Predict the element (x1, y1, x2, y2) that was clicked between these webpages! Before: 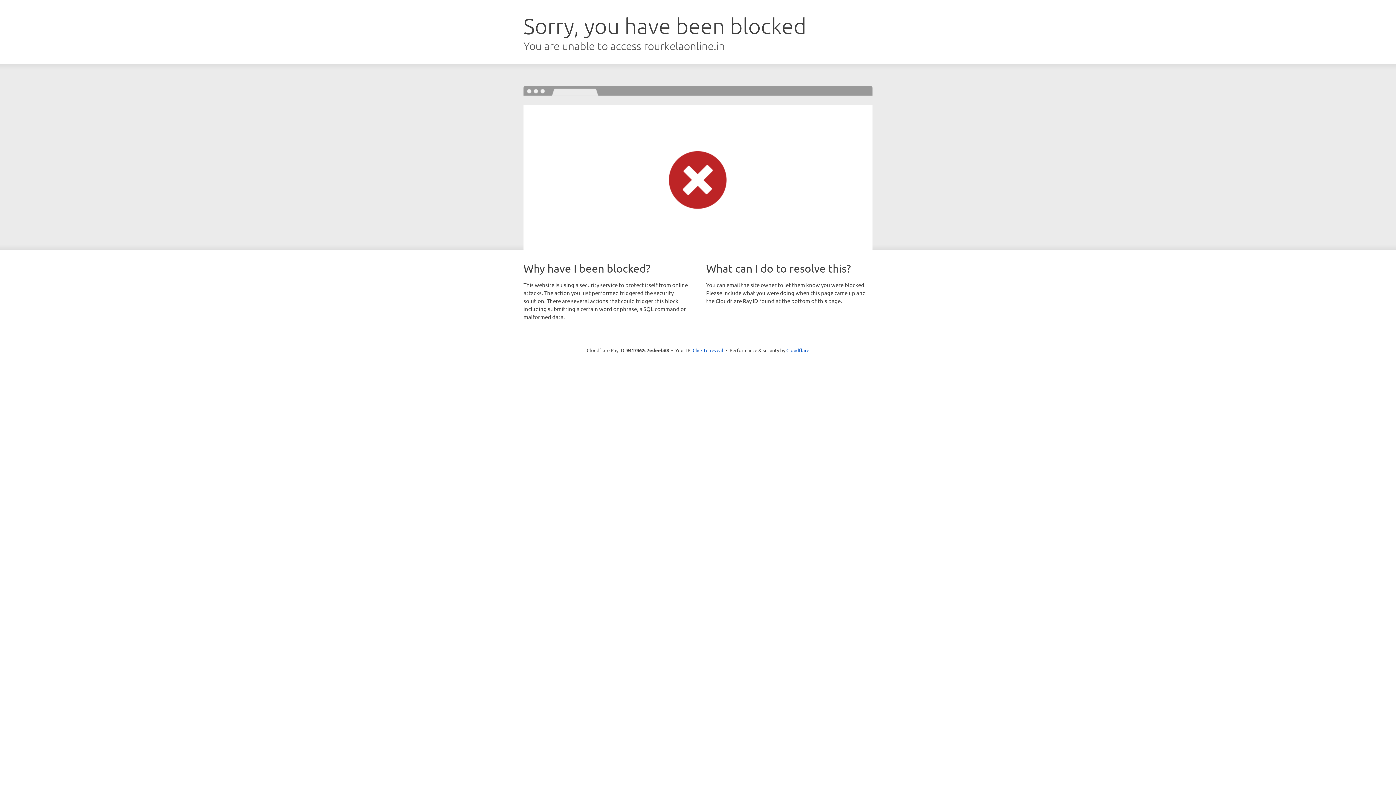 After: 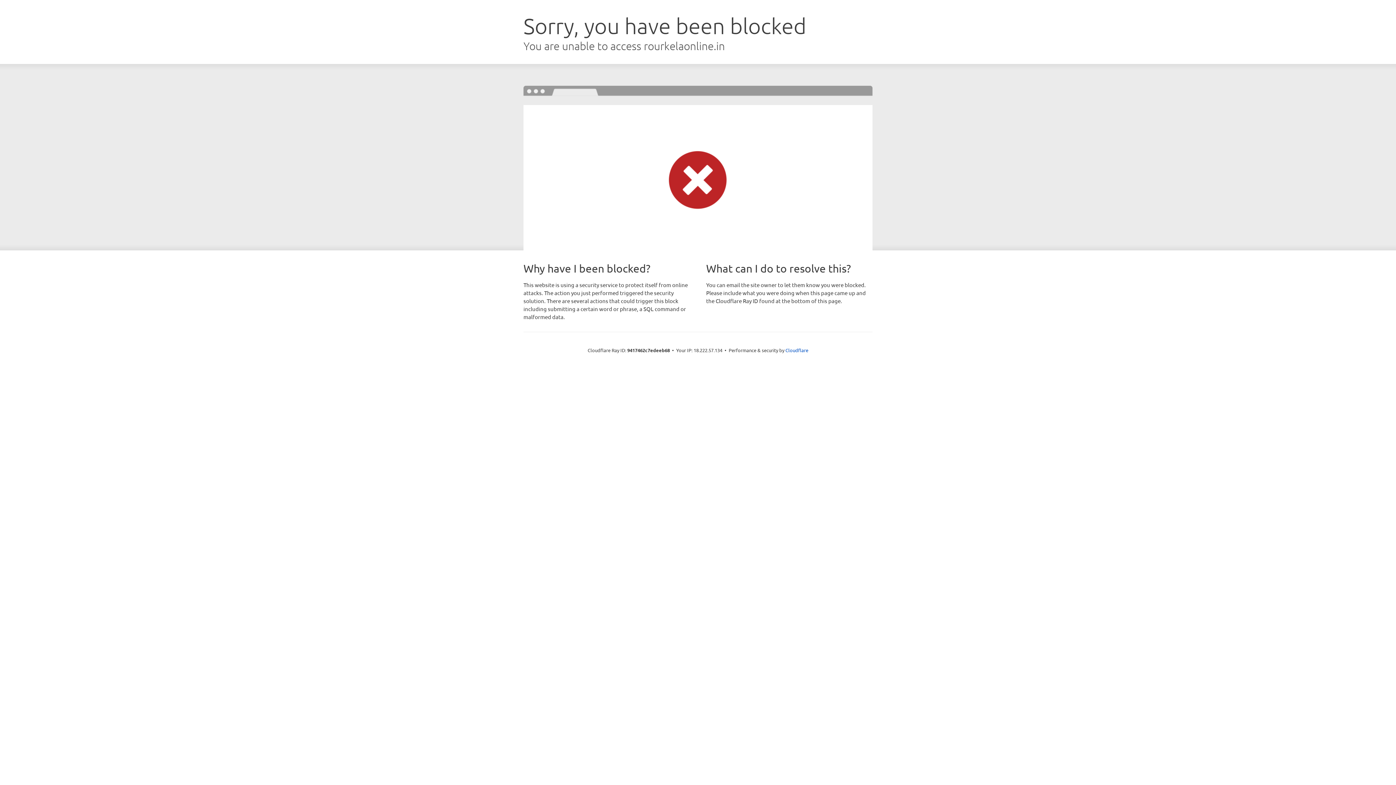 Action: label: Click to reveal bbox: (692, 346, 723, 353)